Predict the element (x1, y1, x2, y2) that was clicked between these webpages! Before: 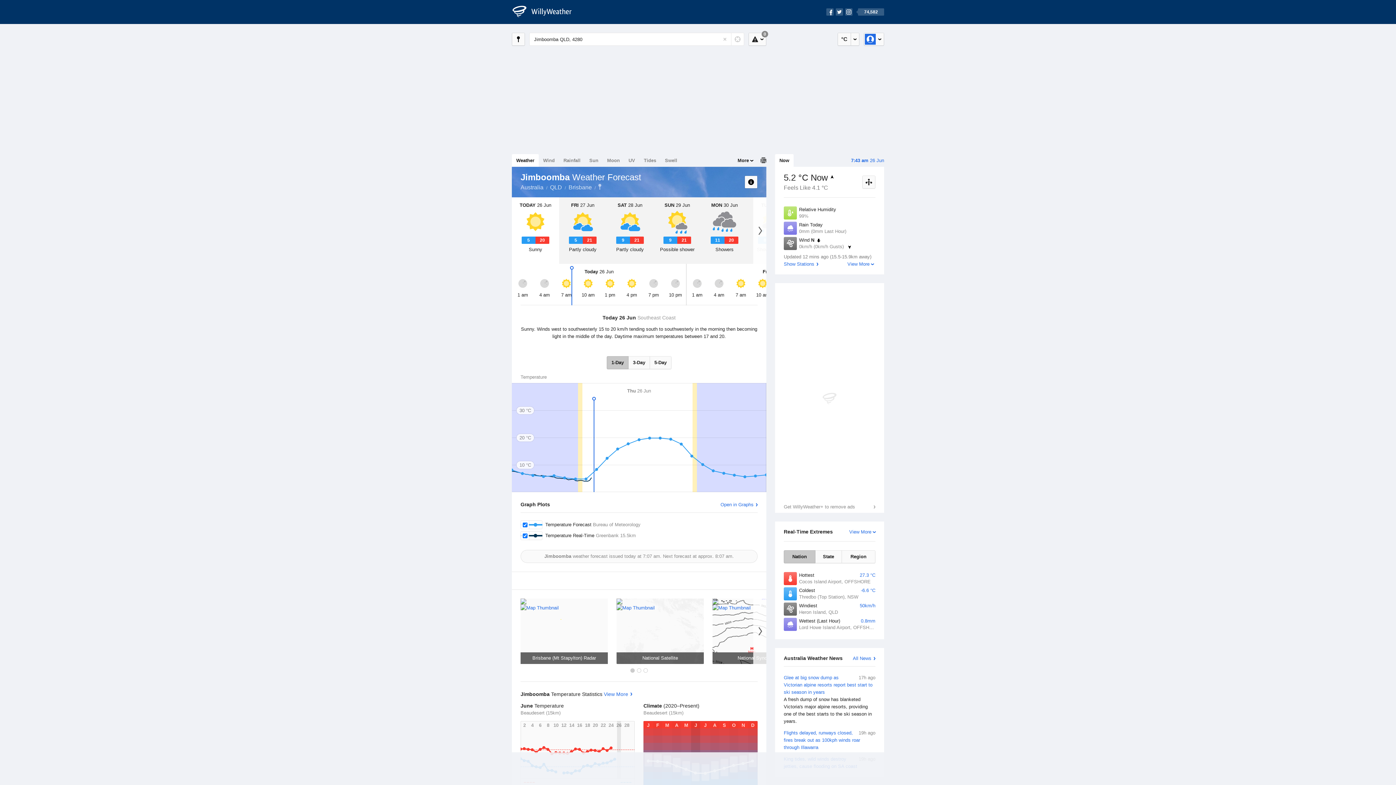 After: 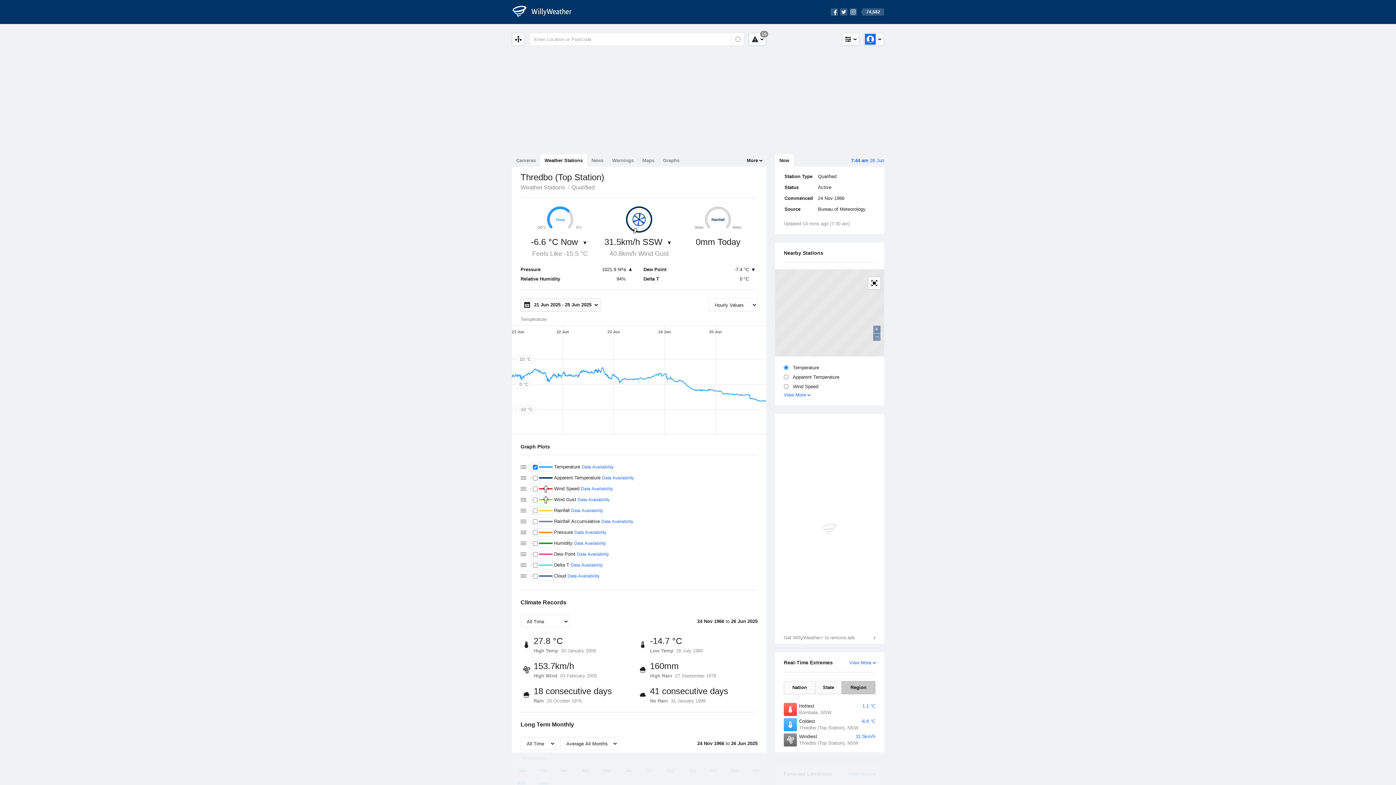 Action: bbox: (784, 586, 875, 601) label: Coldest
-6.6 °C
Thredbo (Top Station), NSW